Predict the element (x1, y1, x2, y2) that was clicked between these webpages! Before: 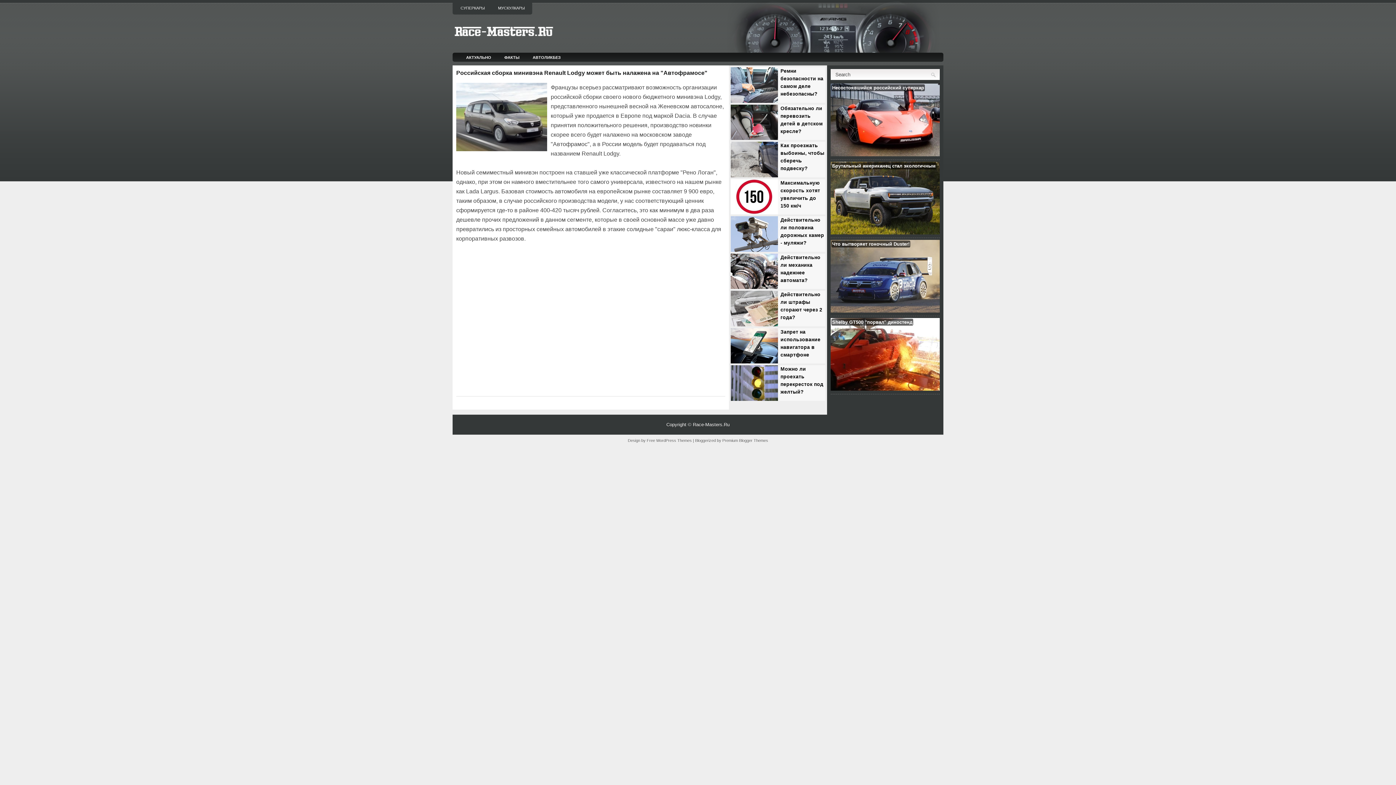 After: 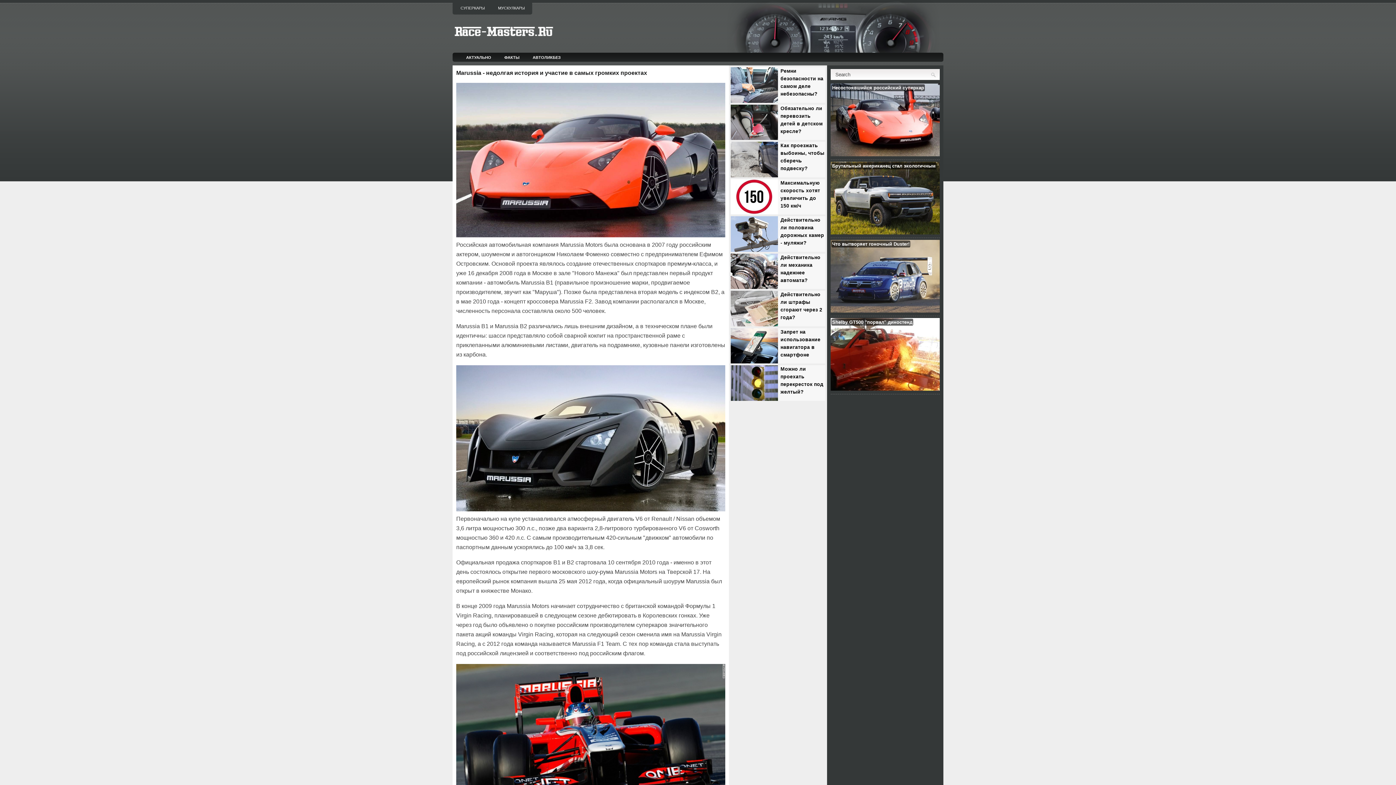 Action: label: Несостоявшийся российский суперкар bbox: (830, 152, 940, 157)